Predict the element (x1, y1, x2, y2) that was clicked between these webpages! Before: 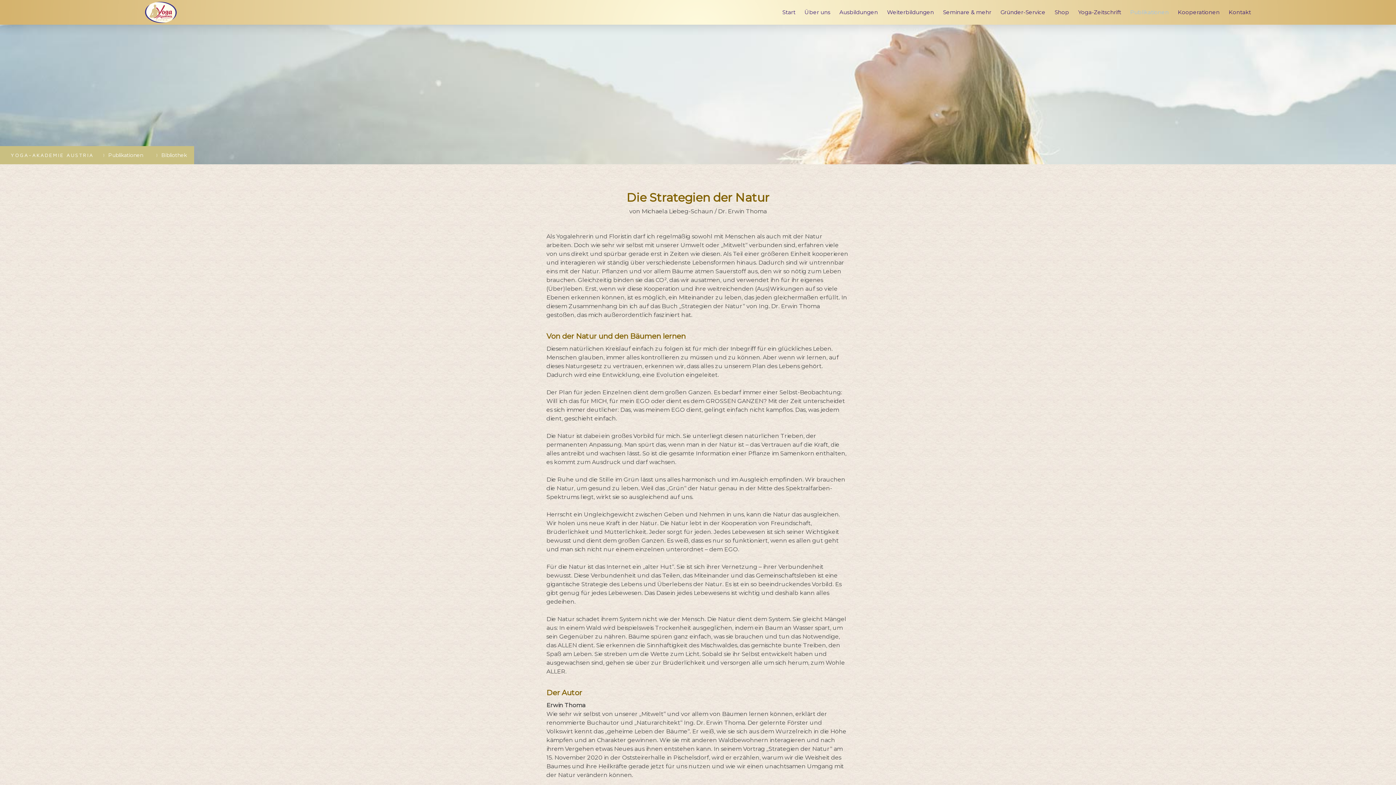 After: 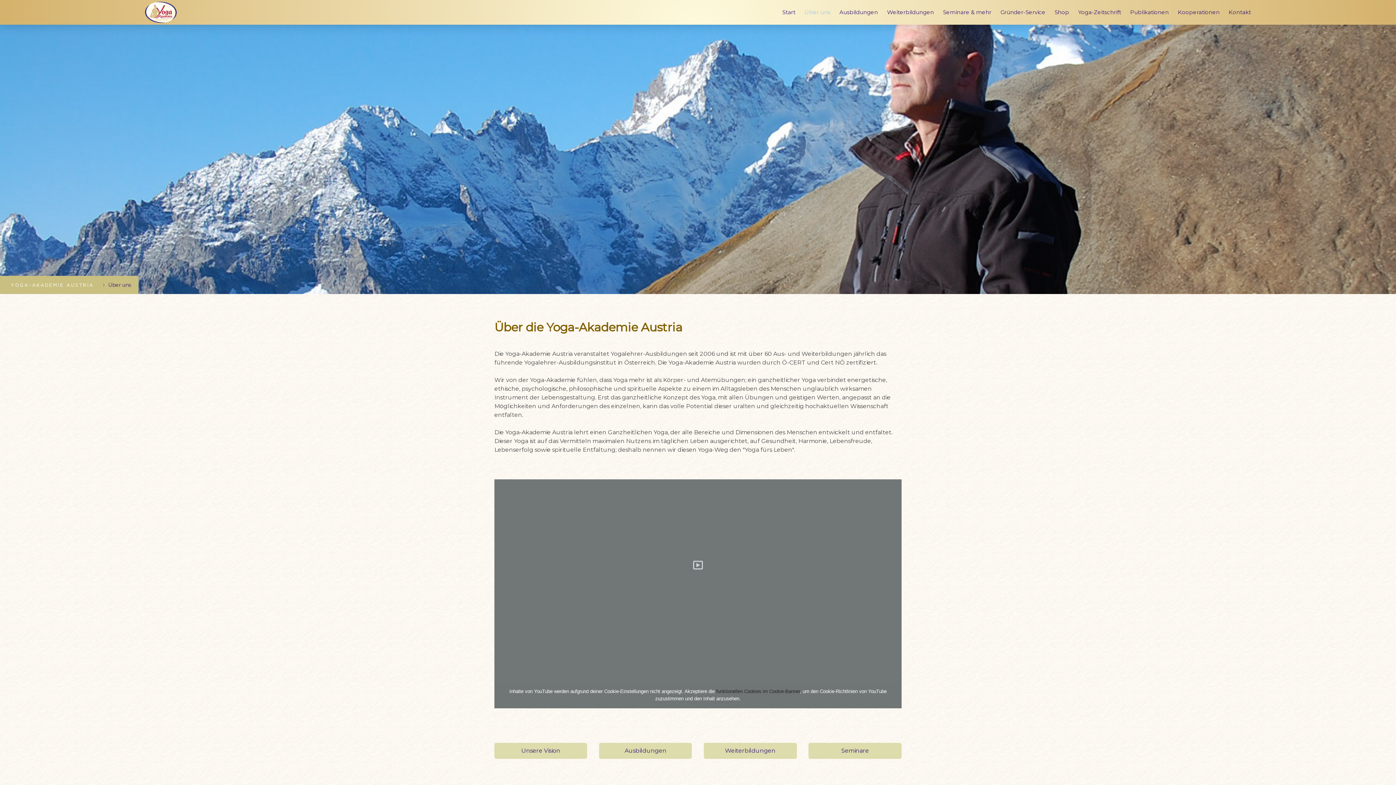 Action: label: Über uns bbox: (801, 7, 836, 17)